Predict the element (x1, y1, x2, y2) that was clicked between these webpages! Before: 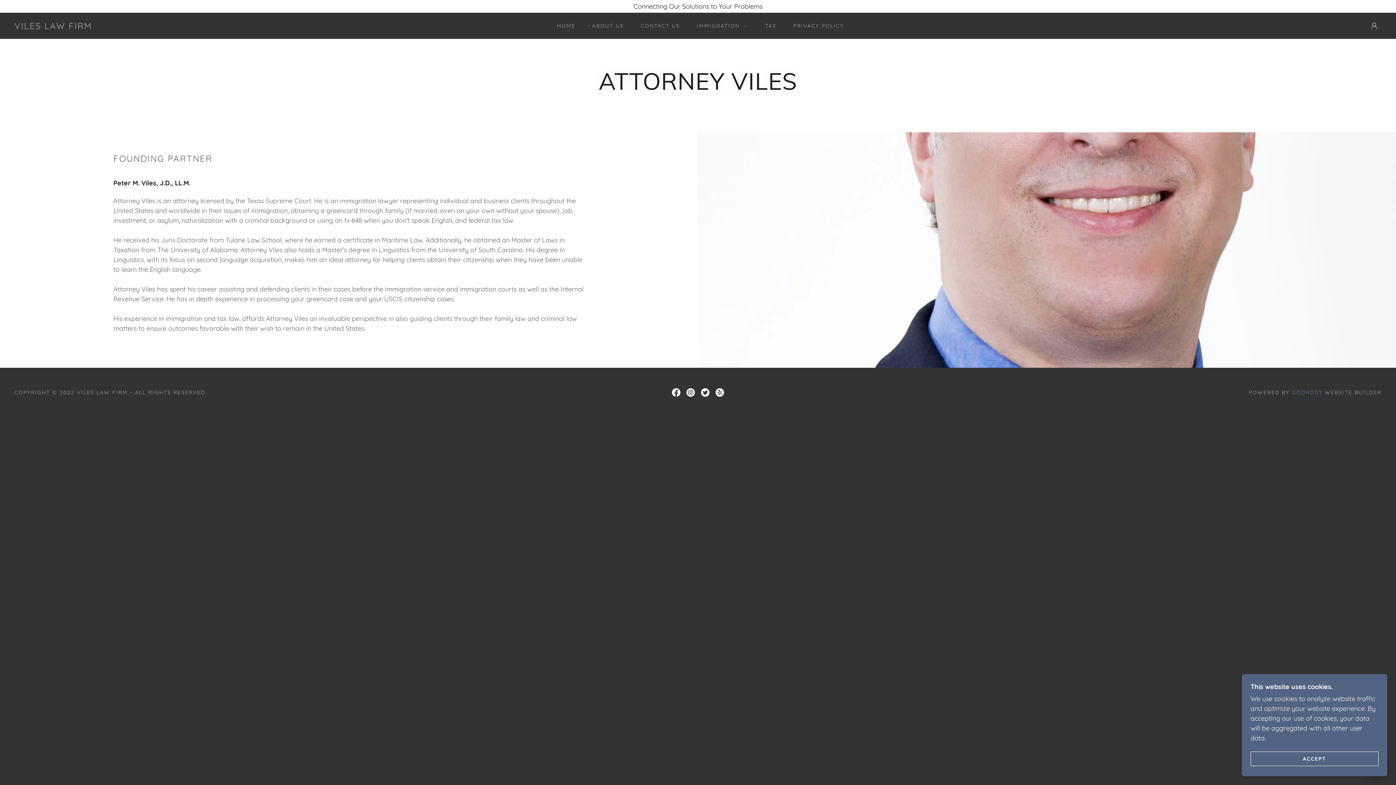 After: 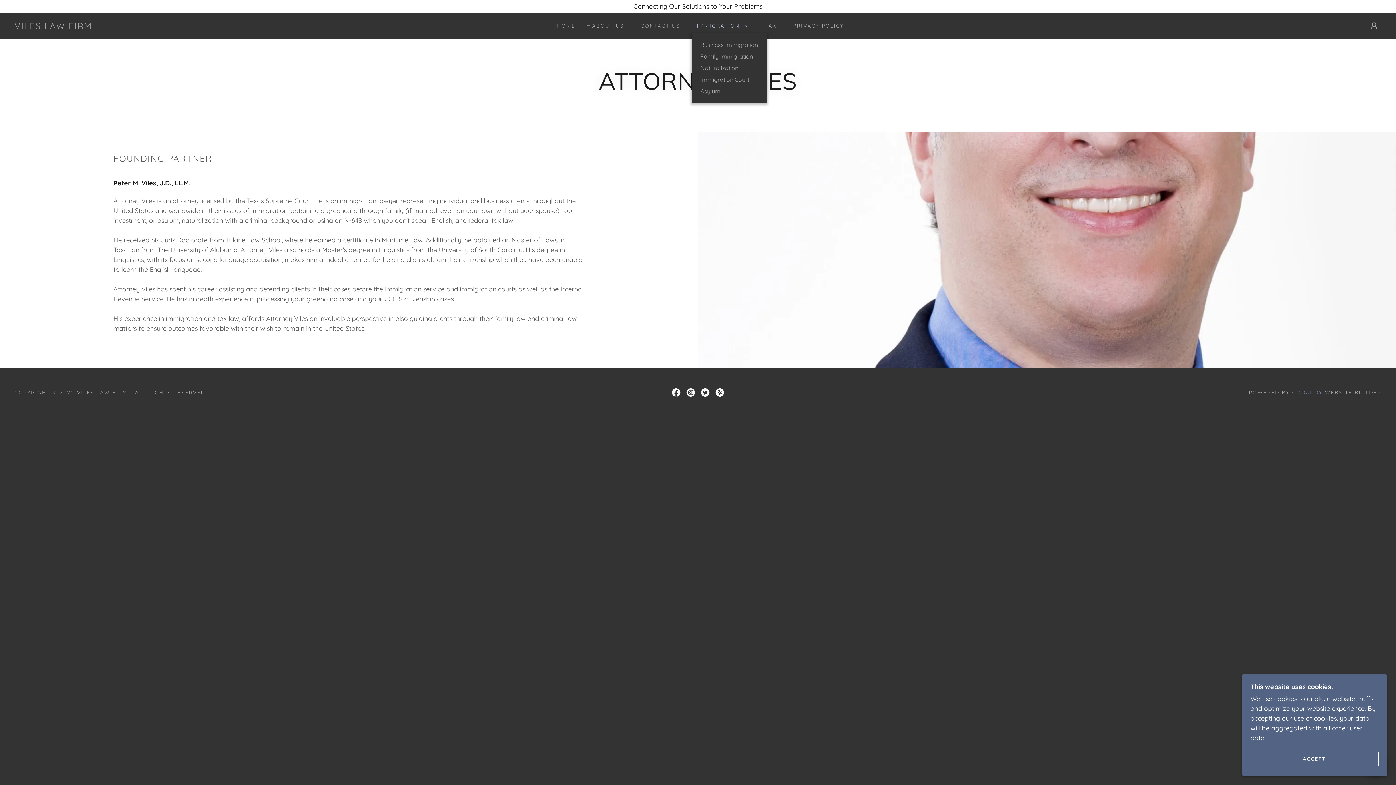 Action: label: IMMIGRATION bbox: (692, 21, 748, 30)